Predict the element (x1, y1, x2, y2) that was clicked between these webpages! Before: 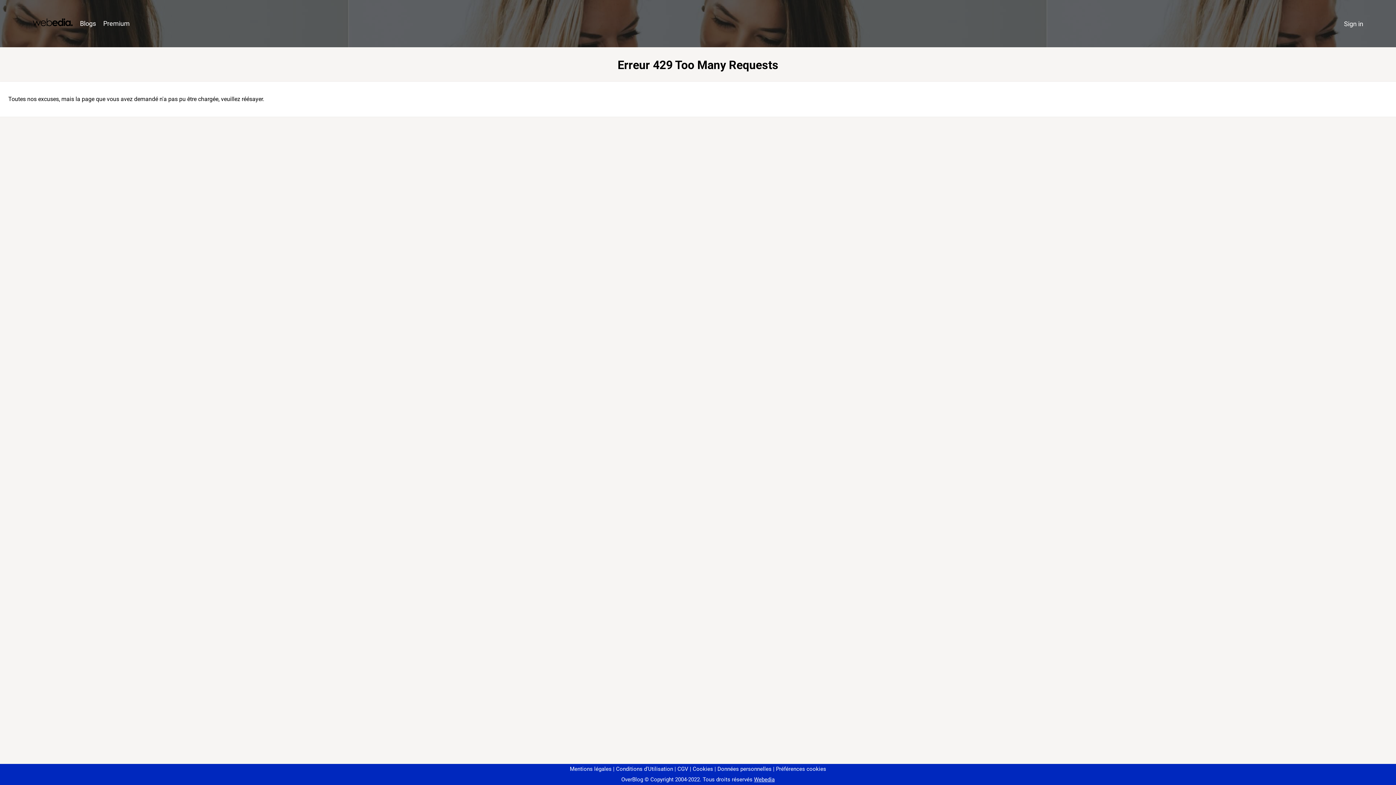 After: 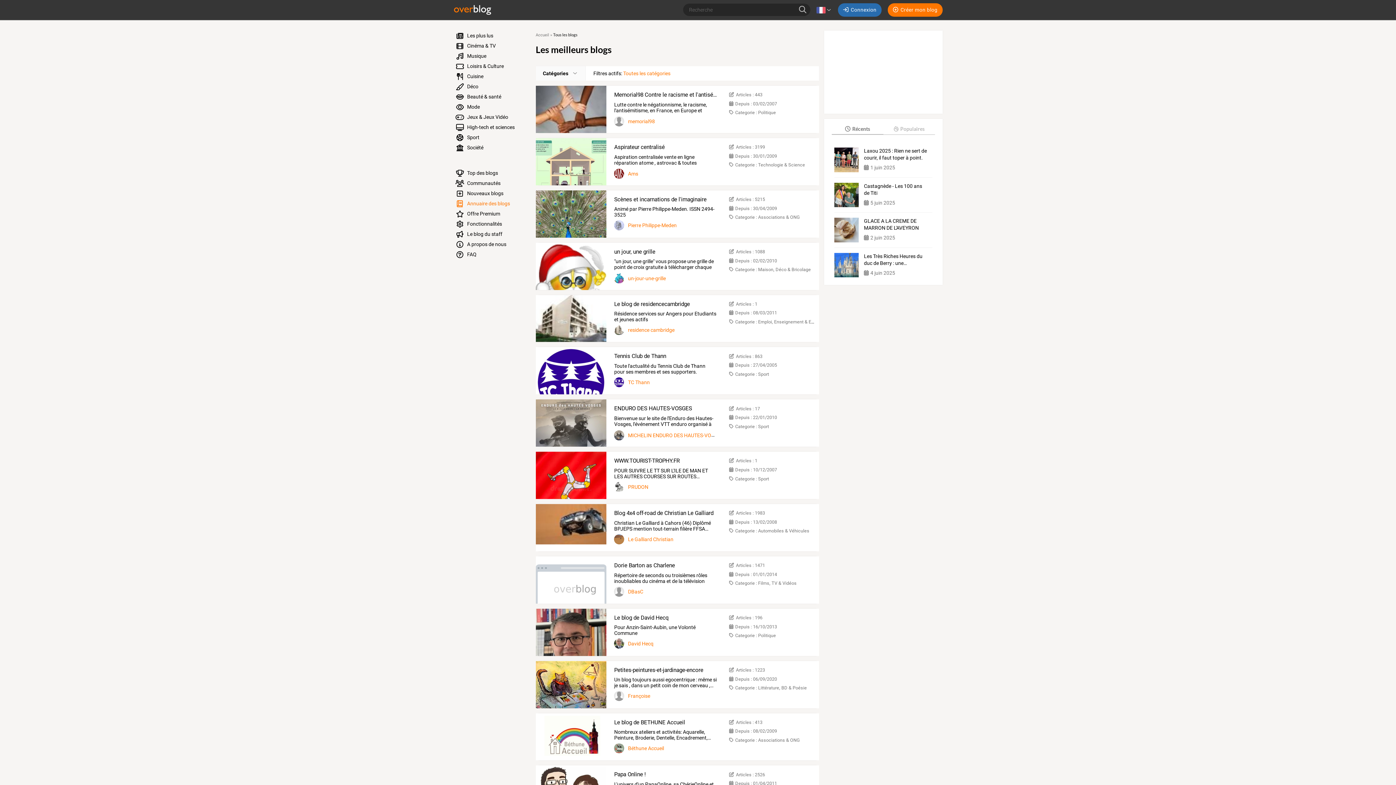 Action: label: Blogs bbox: (76, 16, 99, 31)